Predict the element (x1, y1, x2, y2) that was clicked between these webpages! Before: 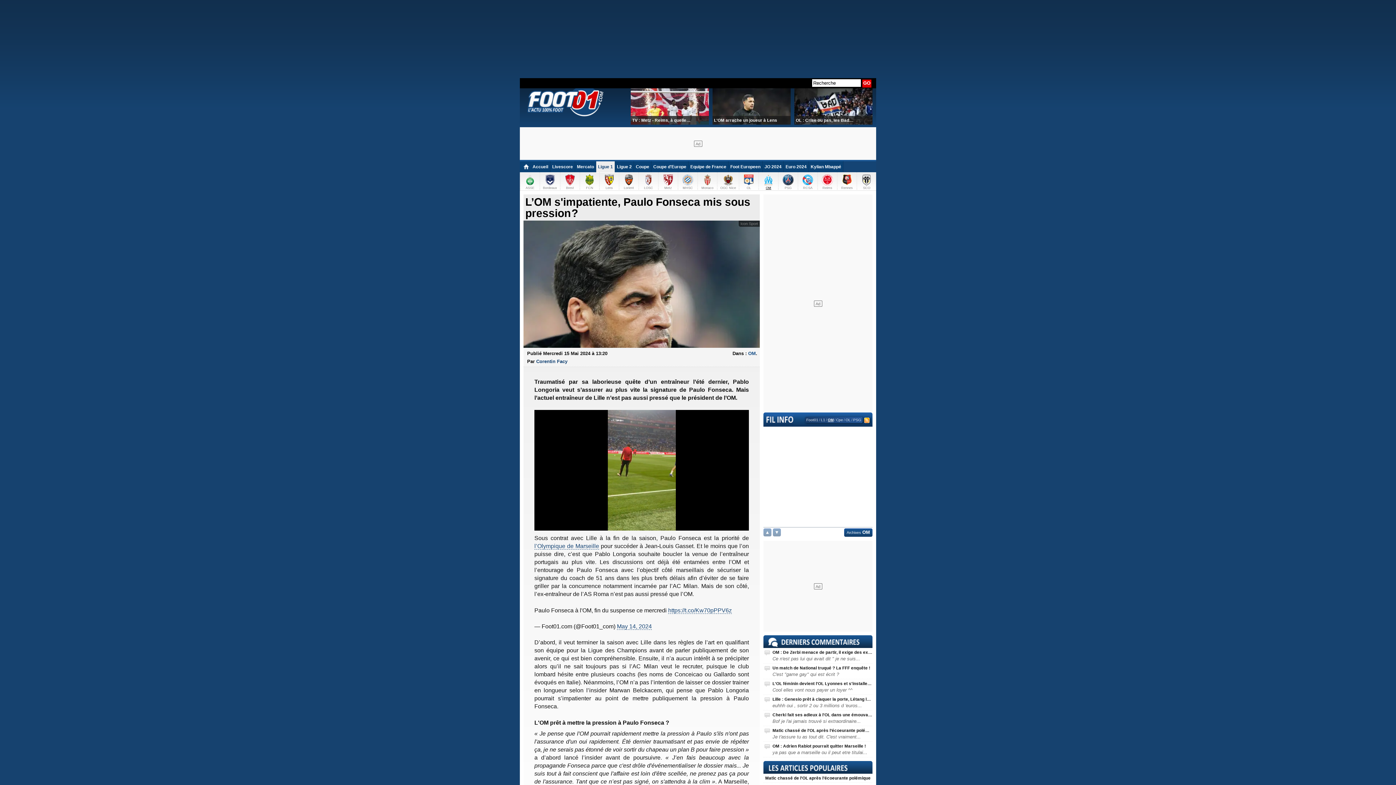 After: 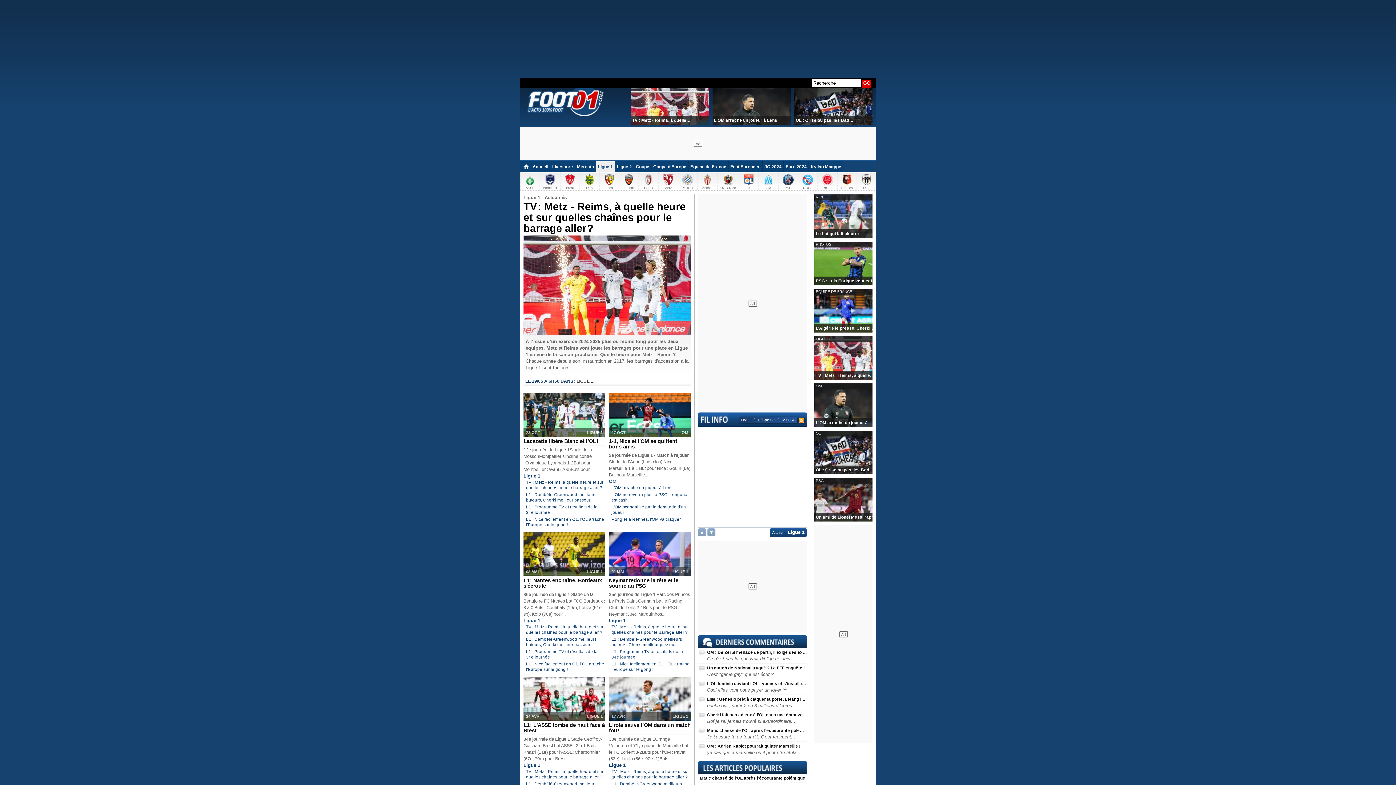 Action: bbox: (820, 418, 826, 422) label: L1